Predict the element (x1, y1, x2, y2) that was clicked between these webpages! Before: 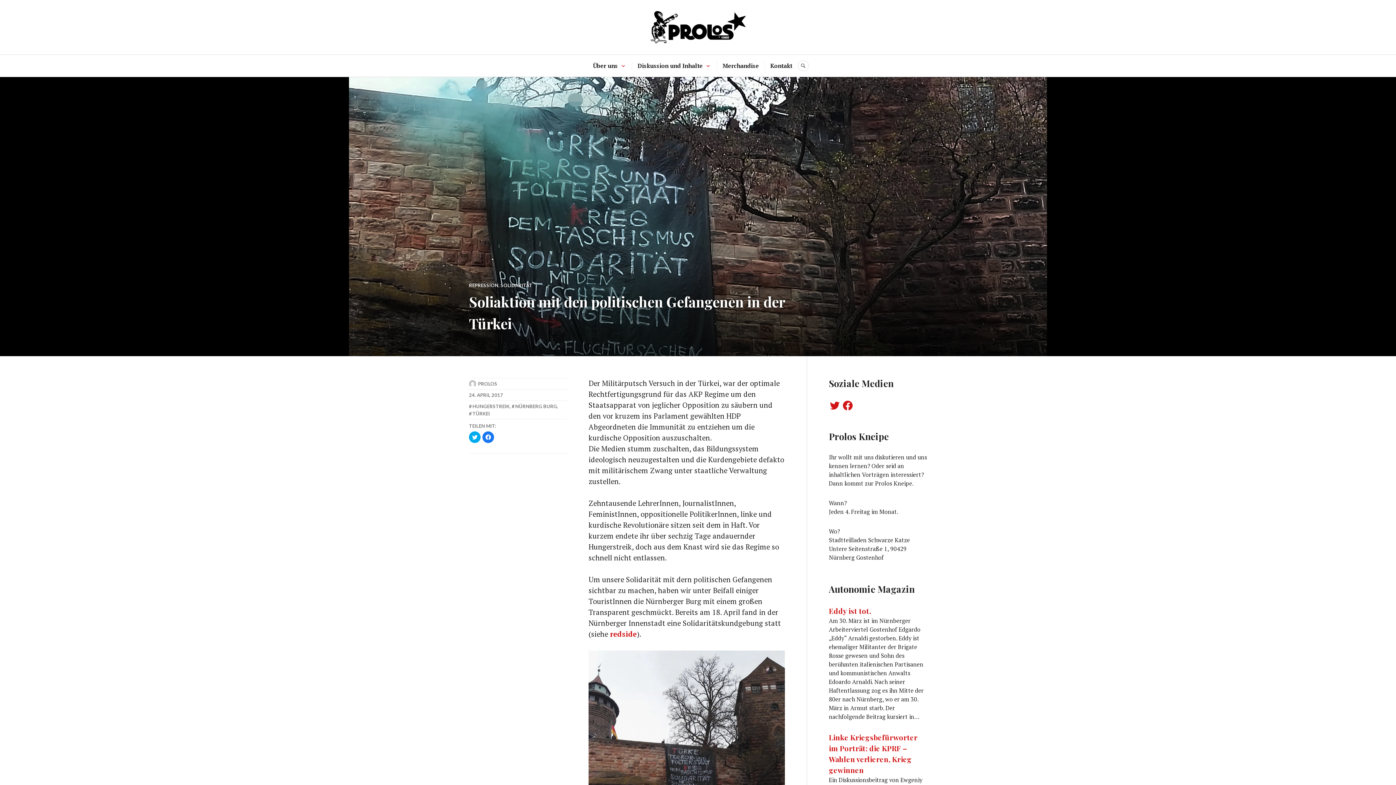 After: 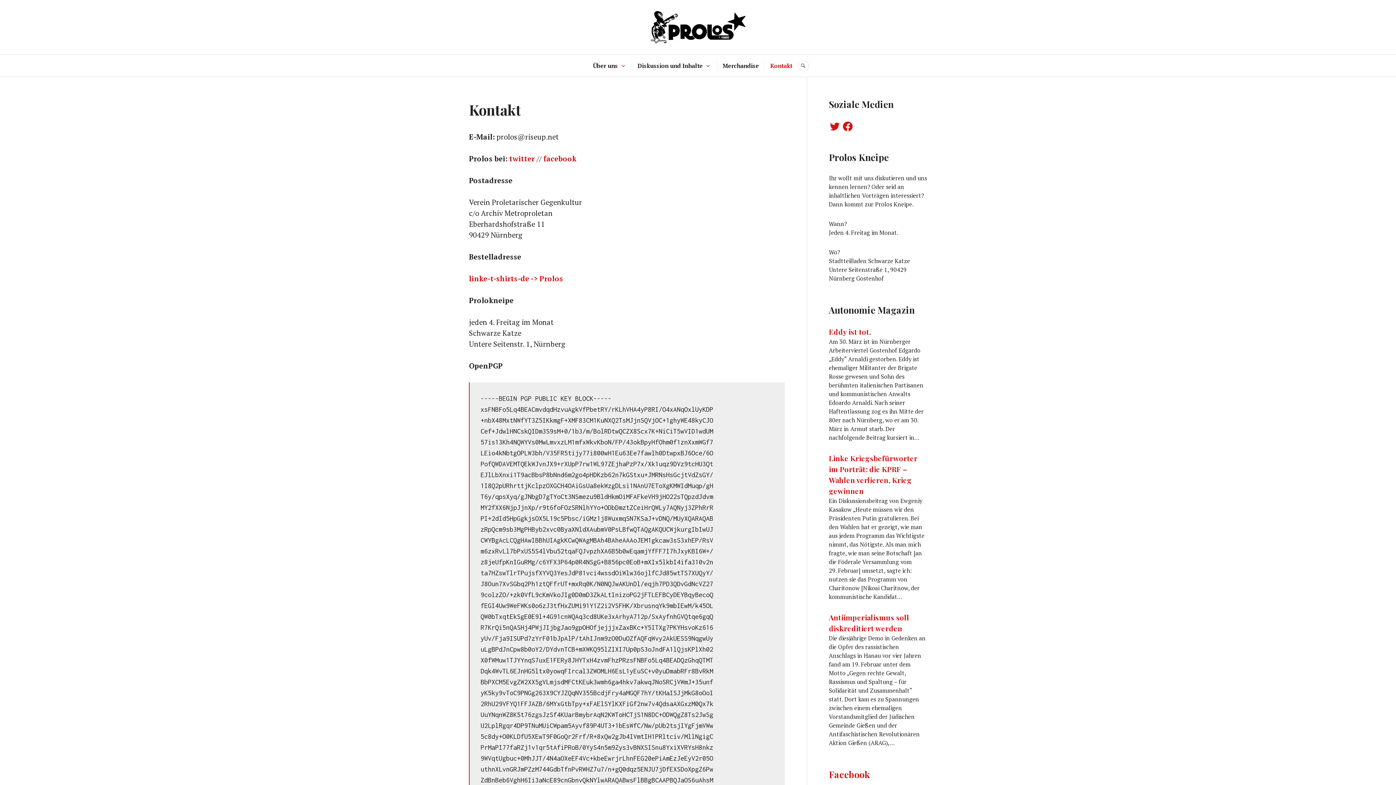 Action: bbox: (770, 60, 792, 71) label: Kontakt